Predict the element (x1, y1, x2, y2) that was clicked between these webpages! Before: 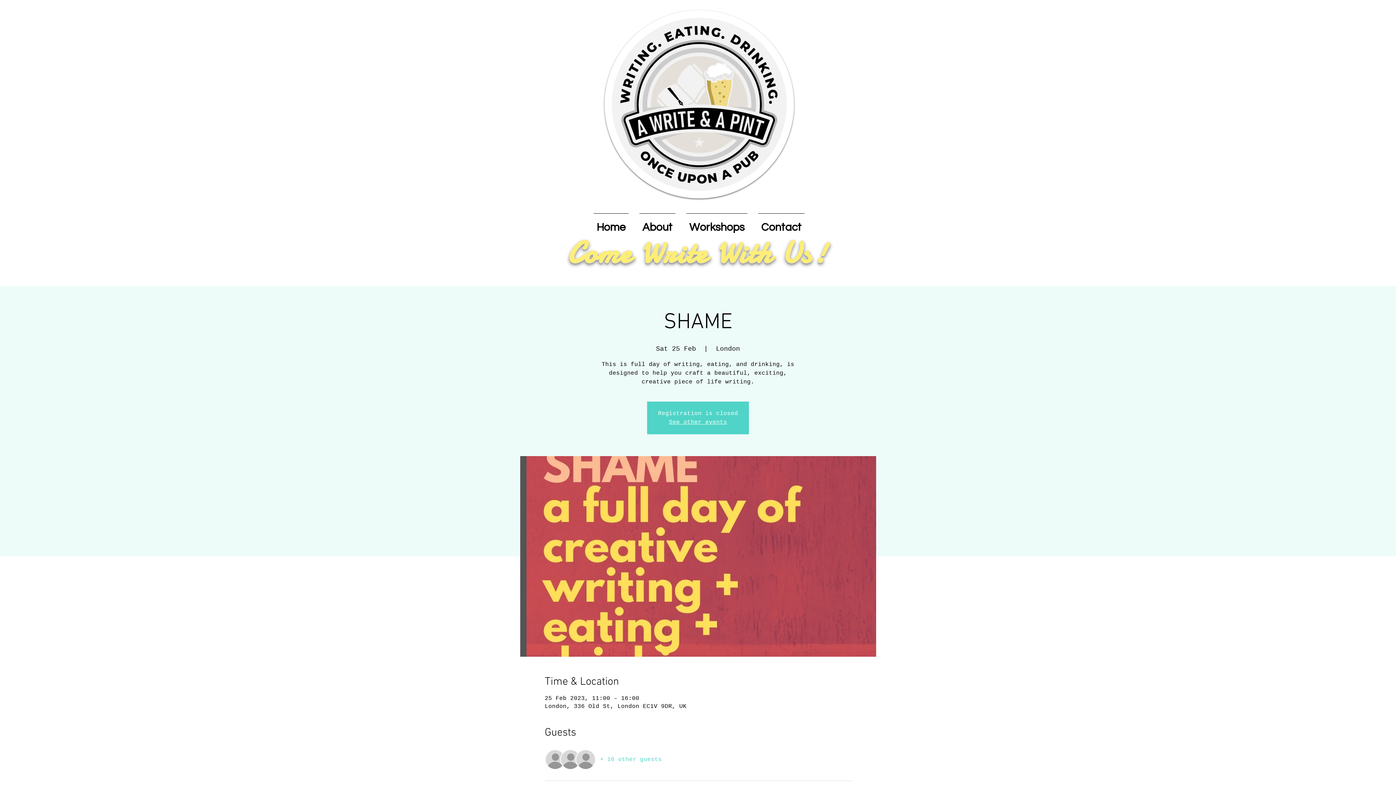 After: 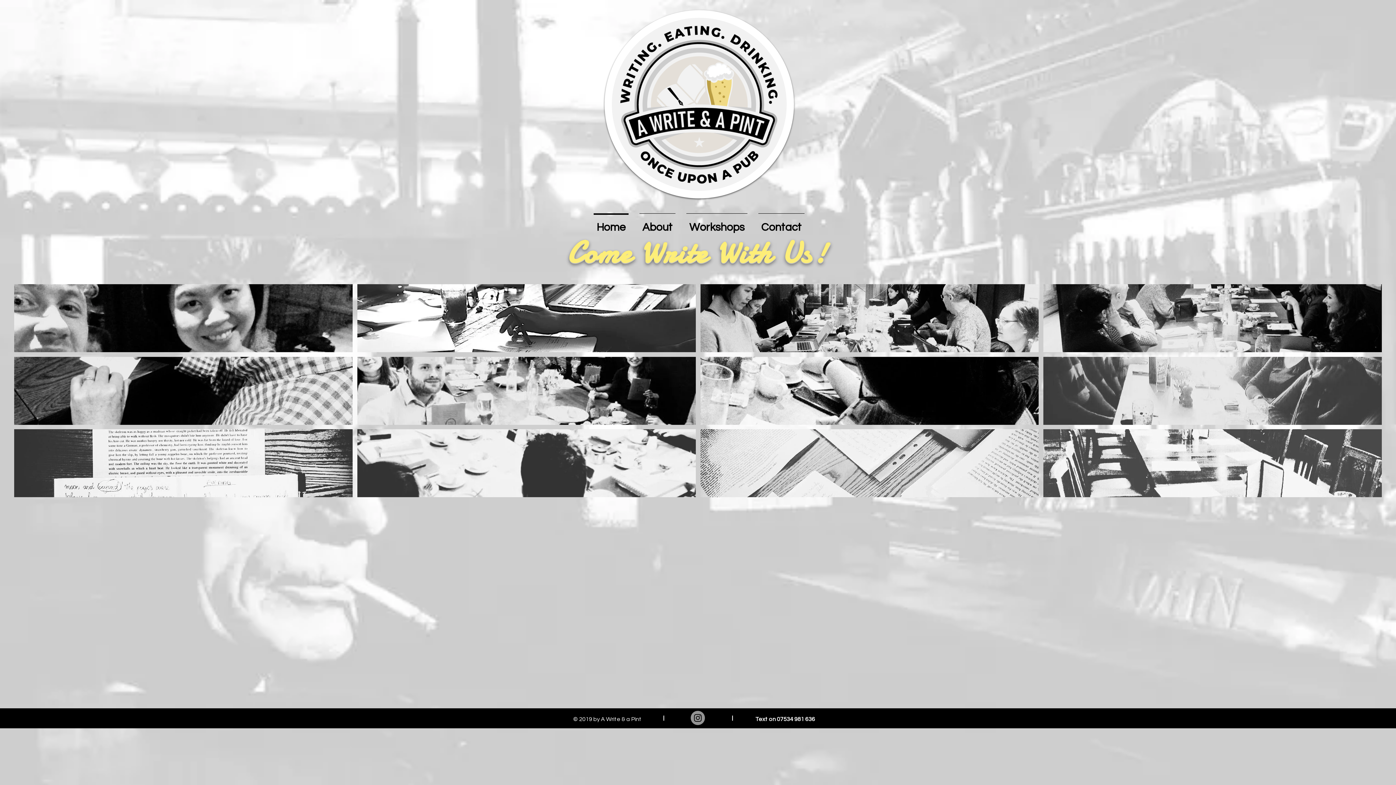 Action: bbox: (588, 213, 634, 235) label: Home